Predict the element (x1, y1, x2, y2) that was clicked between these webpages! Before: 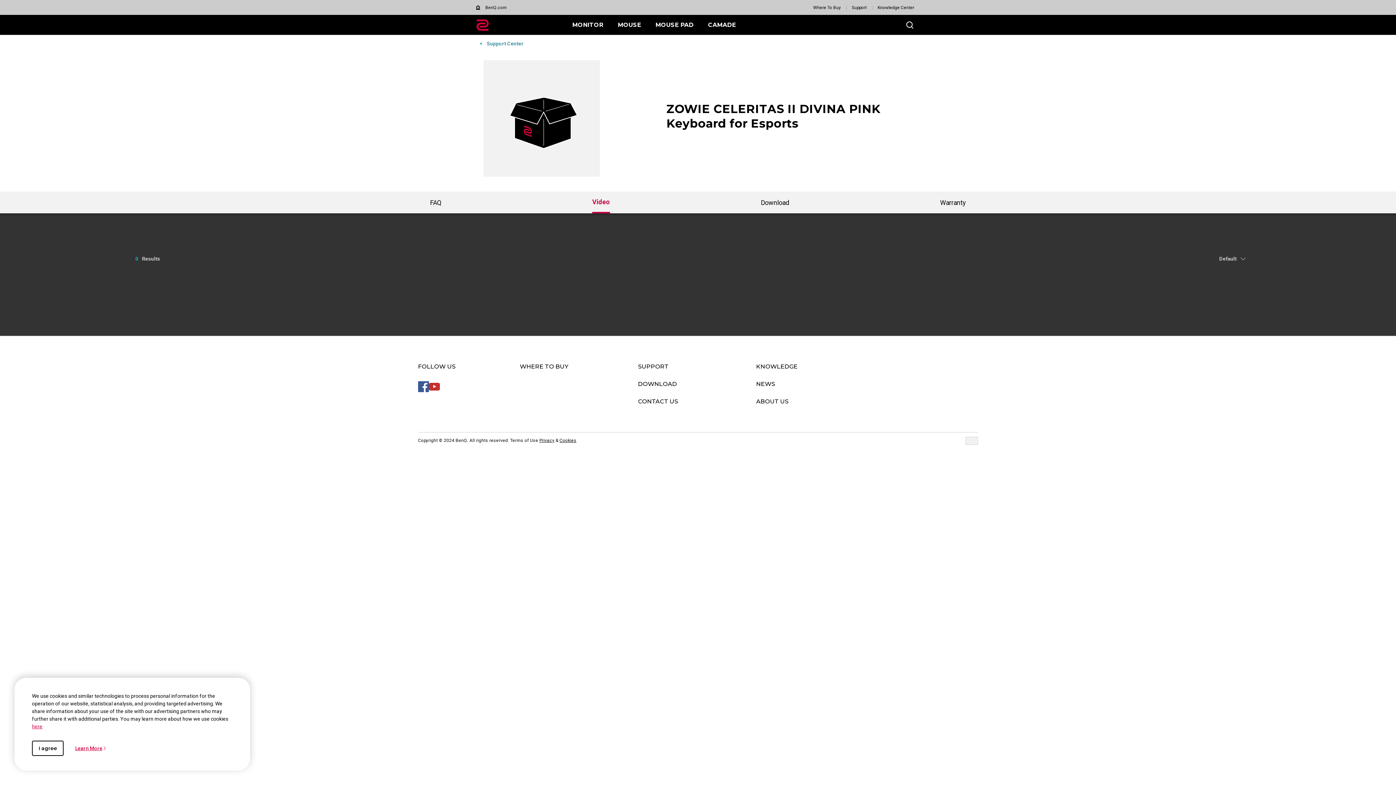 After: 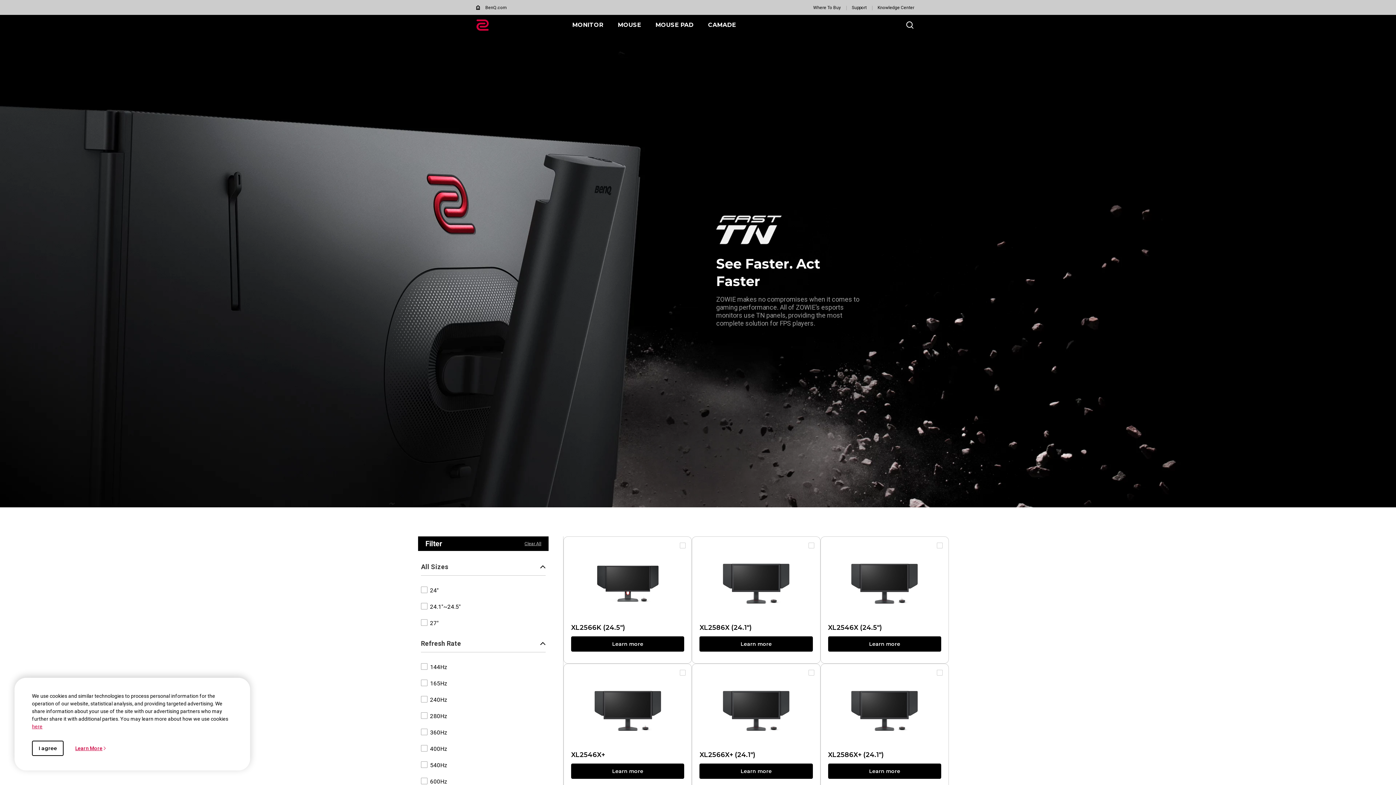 Action: bbox: (572, 20, 603, 28) label: MONITOR